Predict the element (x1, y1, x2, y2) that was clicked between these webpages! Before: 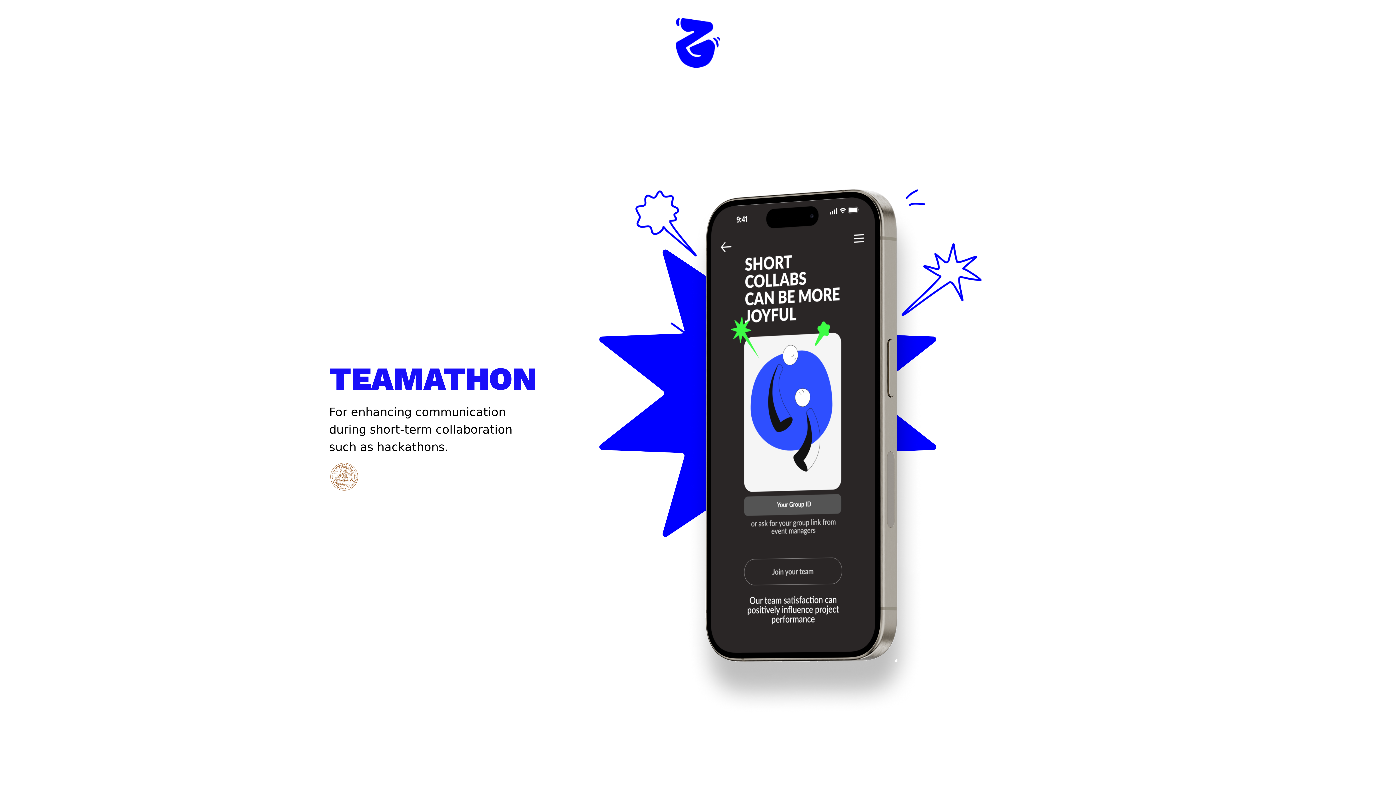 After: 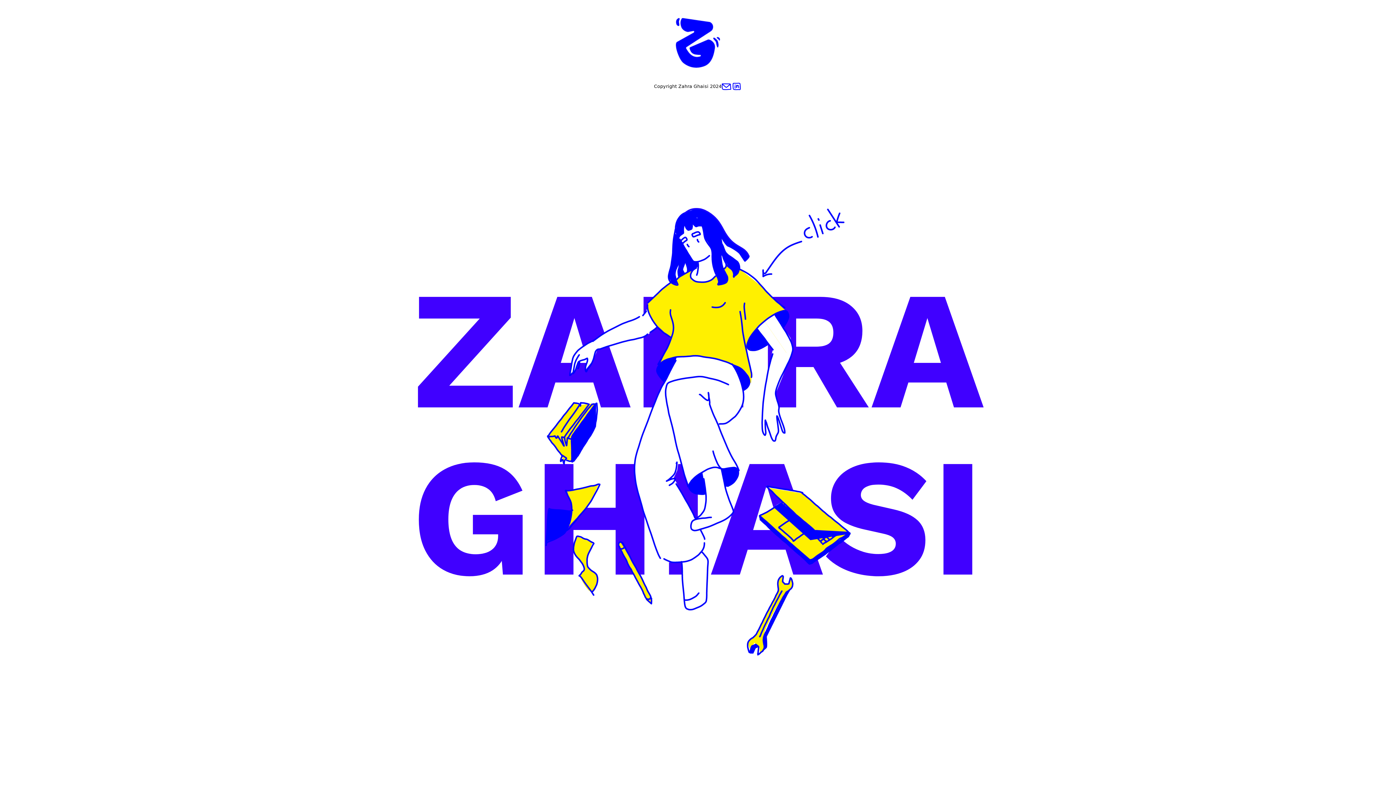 Action: label: home bbox: (674, 17, 721, 67)